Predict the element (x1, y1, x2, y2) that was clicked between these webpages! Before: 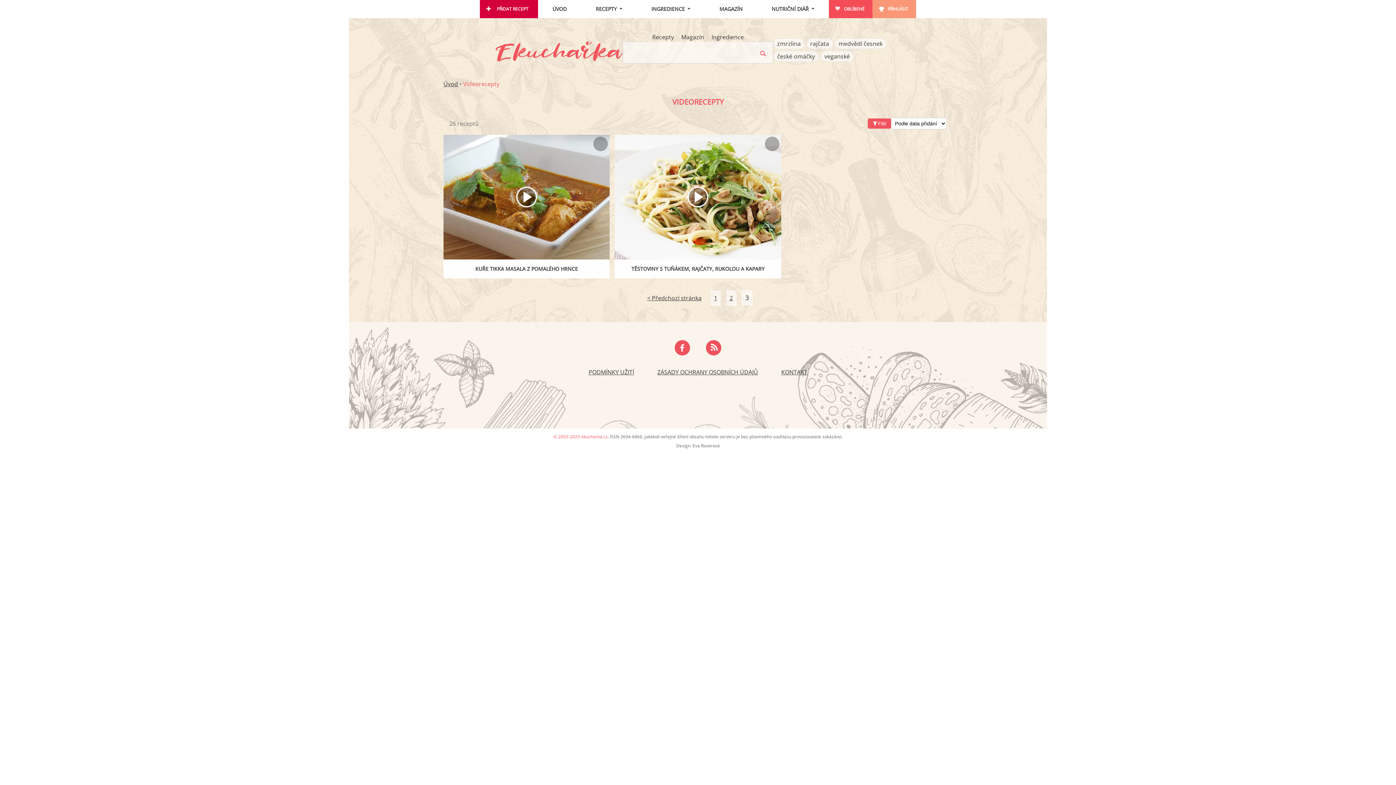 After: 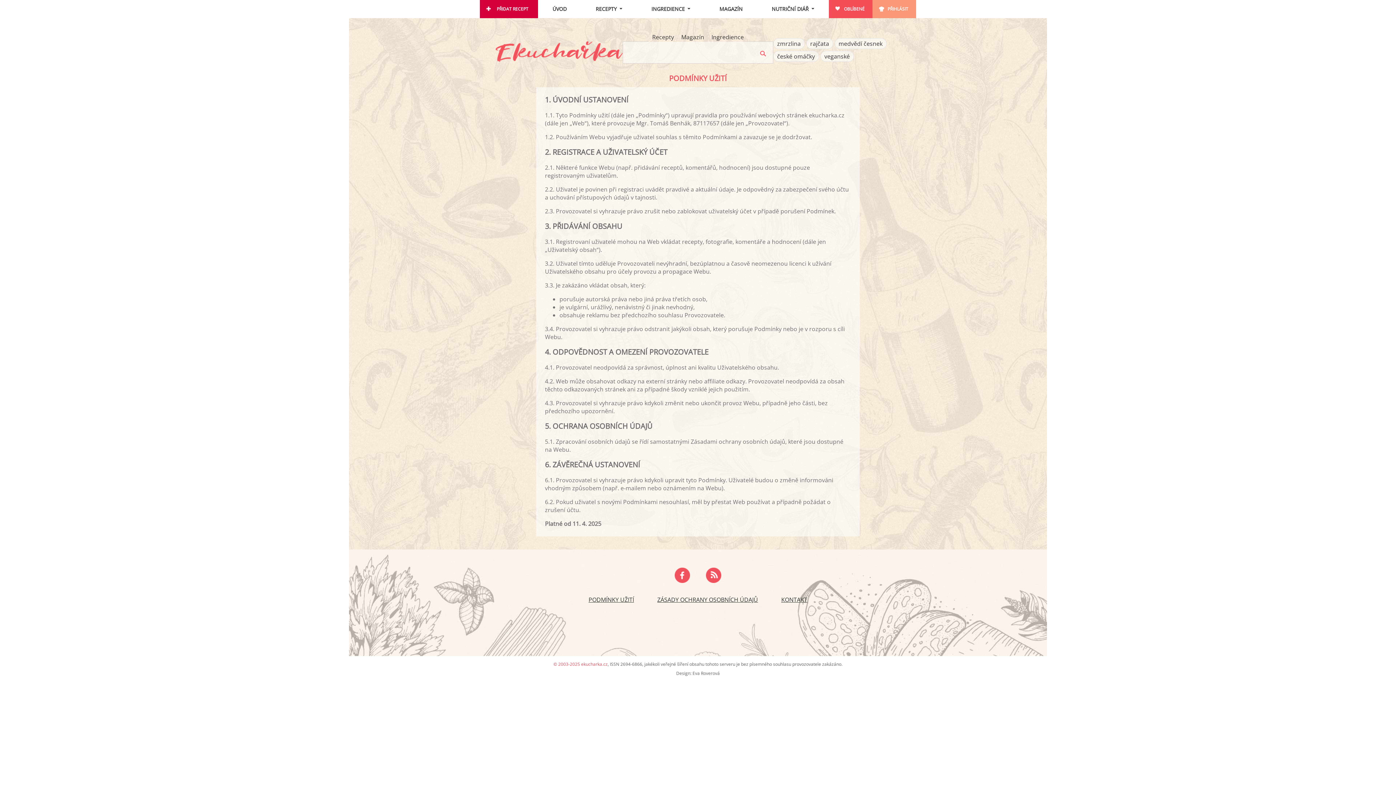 Action: bbox: (588, 368, 634, 376) label: PODMÍNKY UŽITÍ